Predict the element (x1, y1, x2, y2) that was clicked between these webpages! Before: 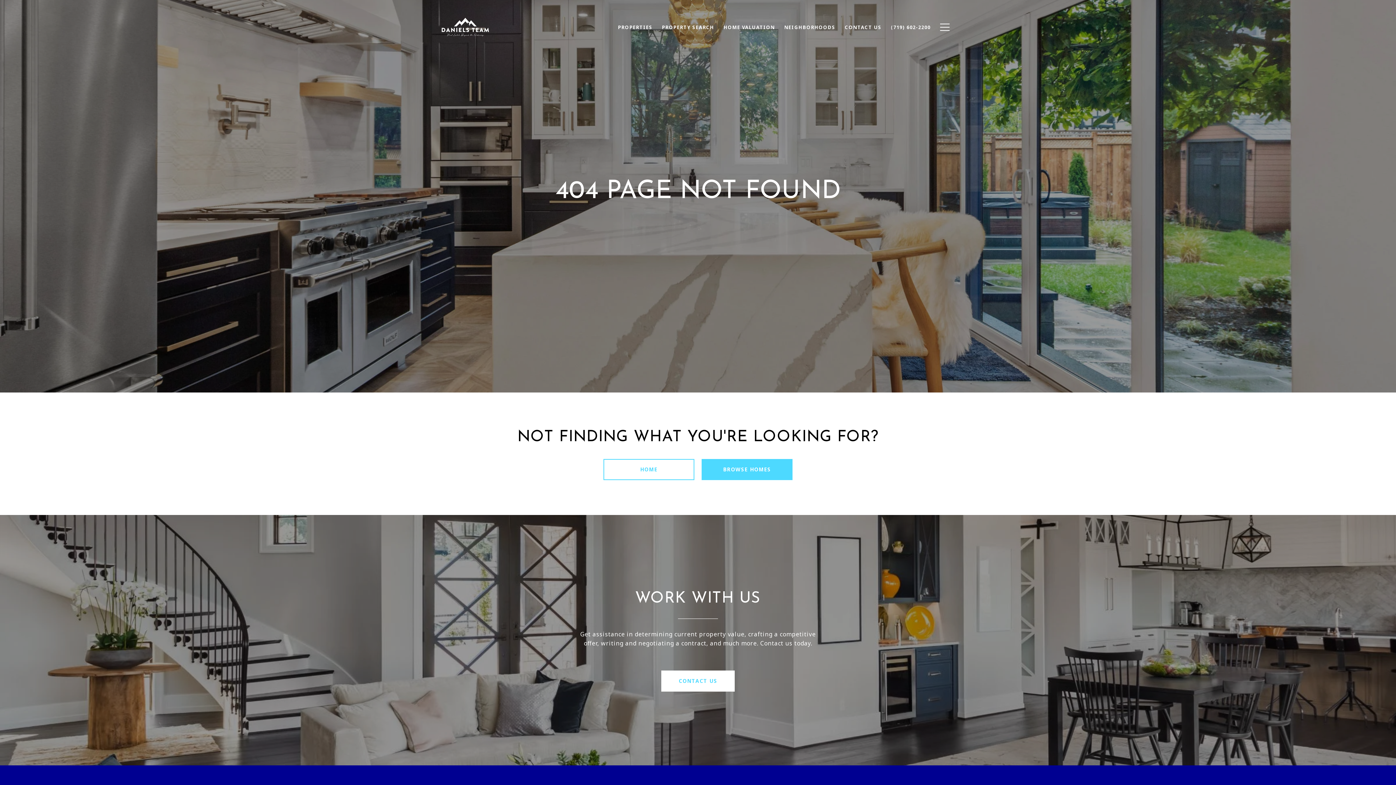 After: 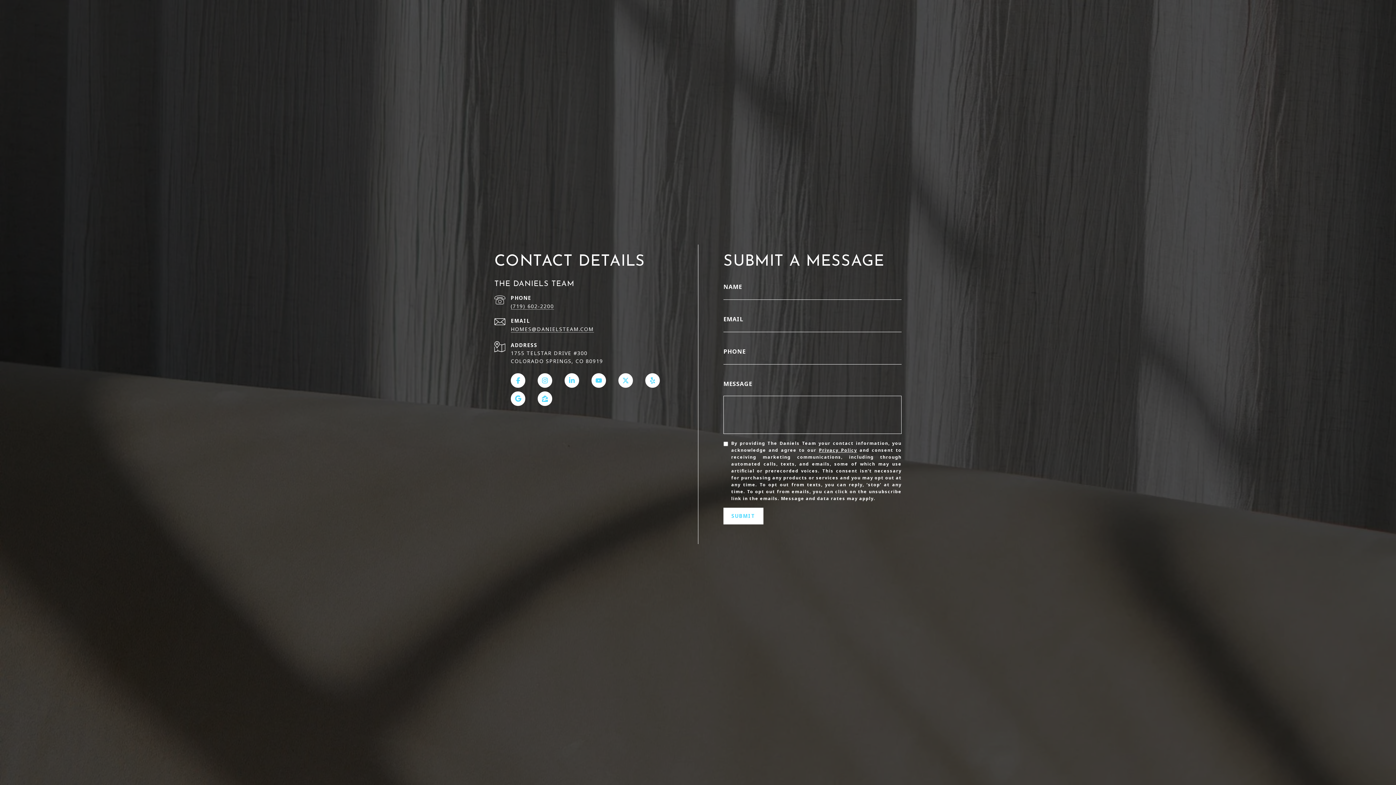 Action: bbox: (661, 670, 734, 692) label: CONTACT US